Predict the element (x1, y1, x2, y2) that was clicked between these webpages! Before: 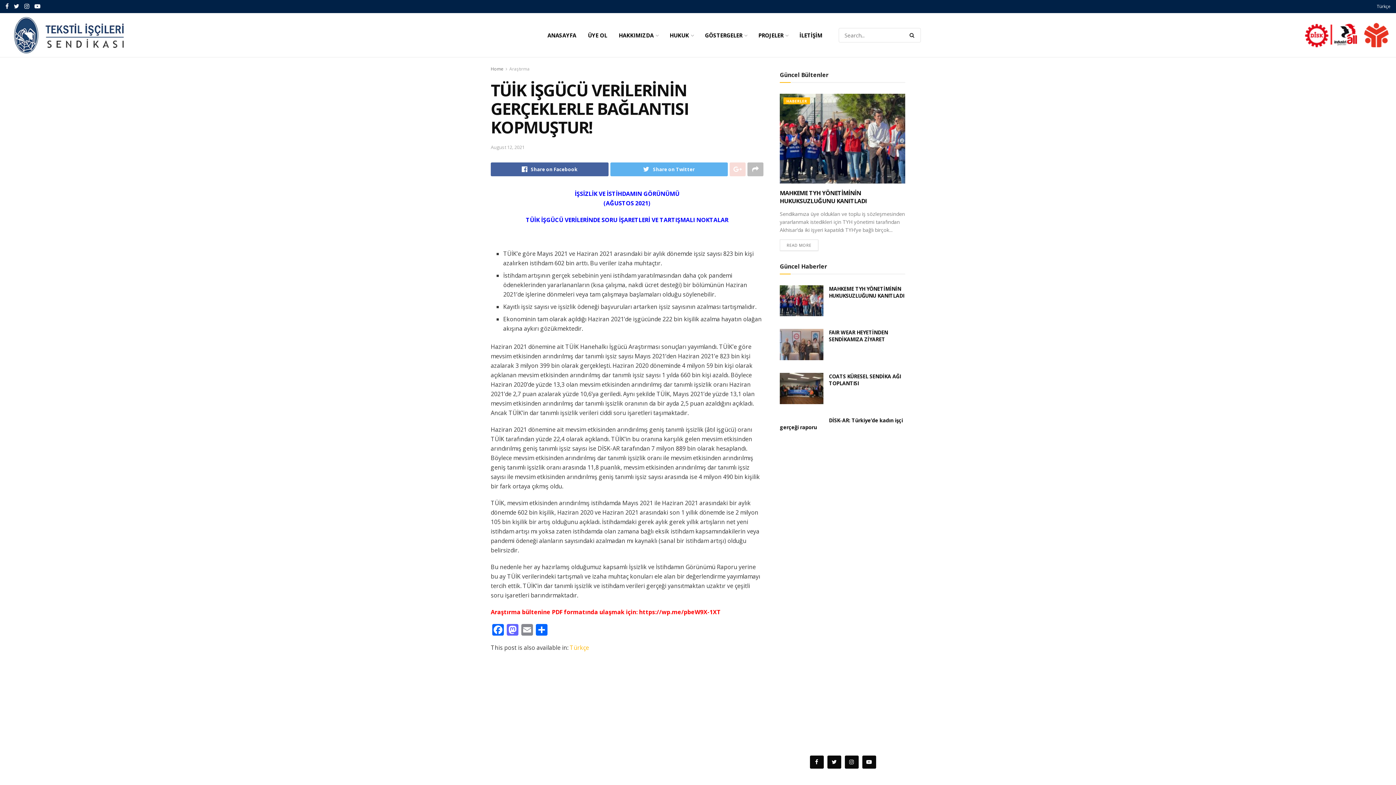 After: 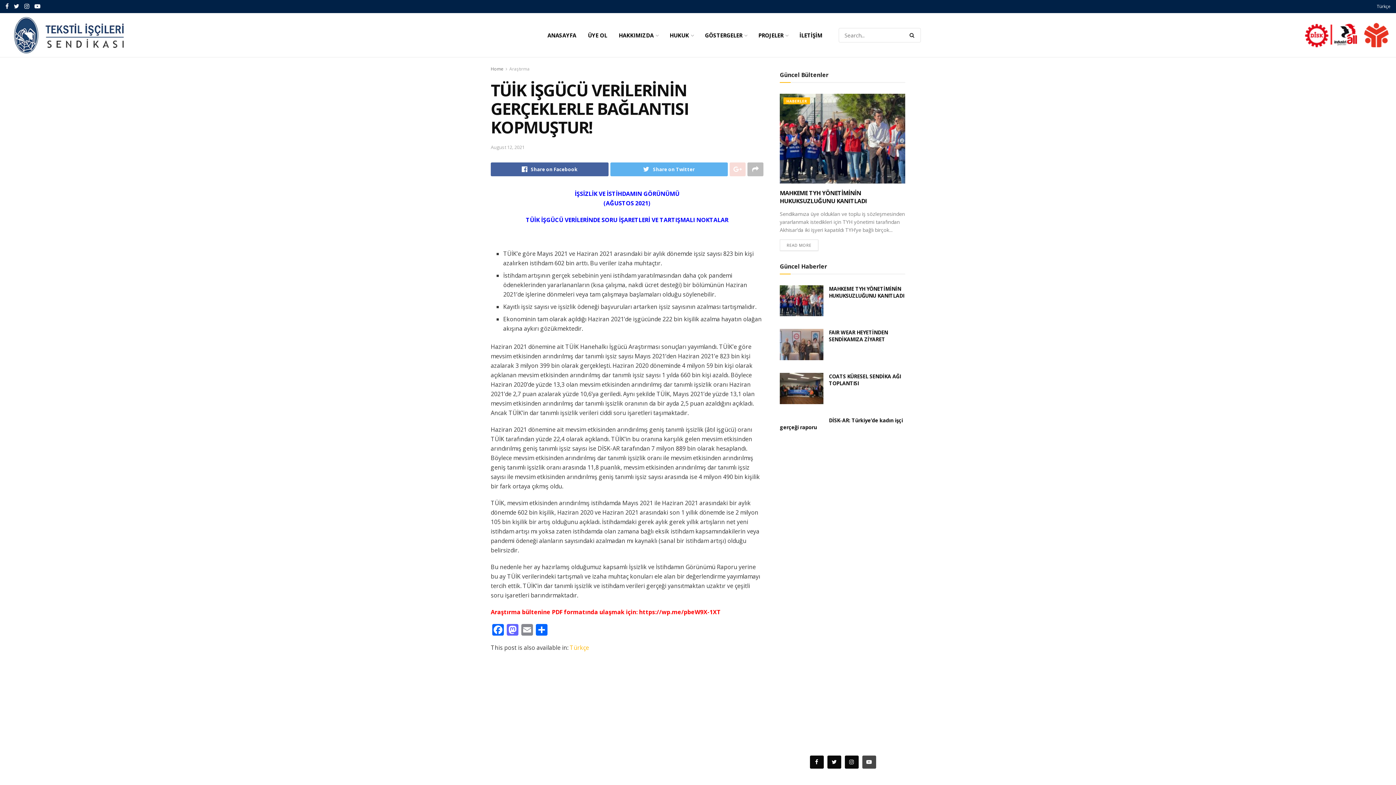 Action: bbox: (862, 756, 876, 769)